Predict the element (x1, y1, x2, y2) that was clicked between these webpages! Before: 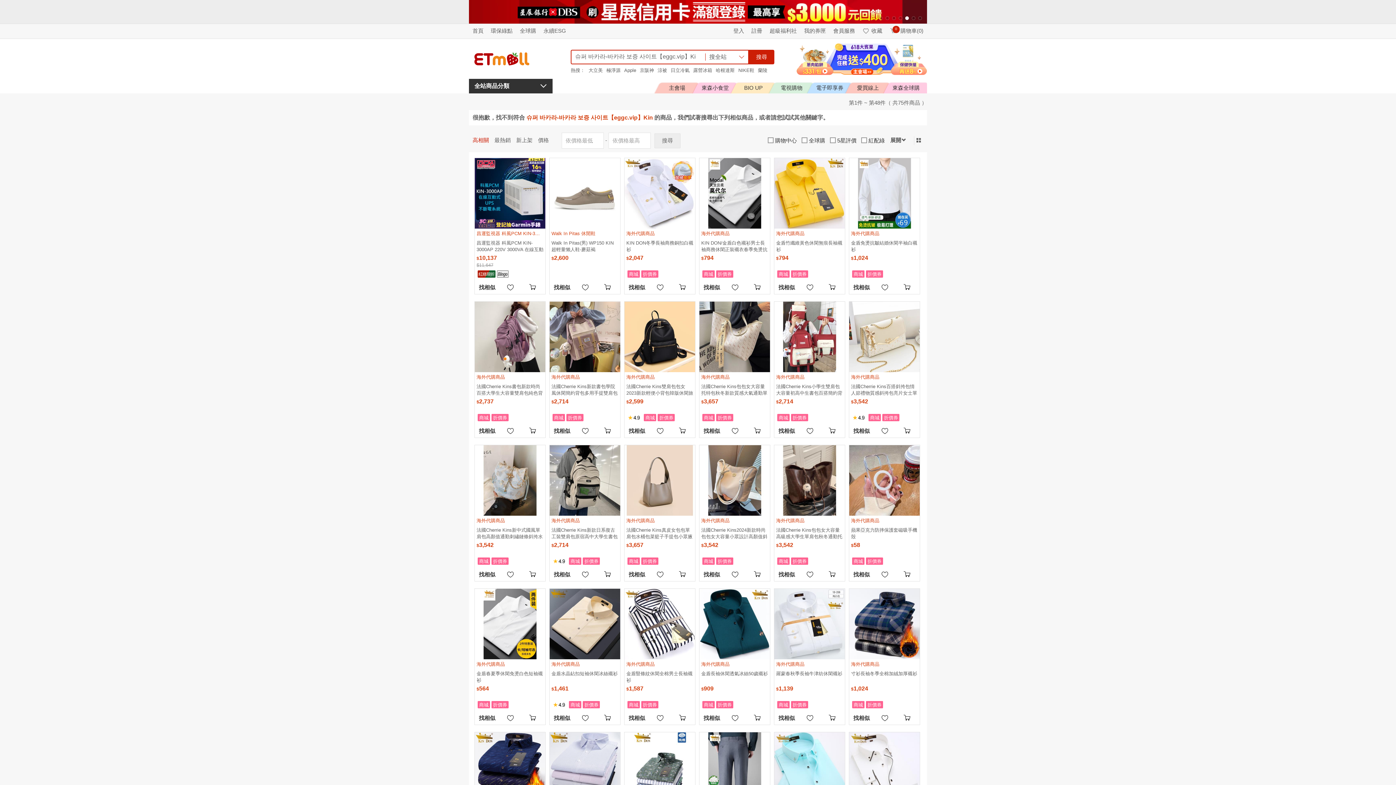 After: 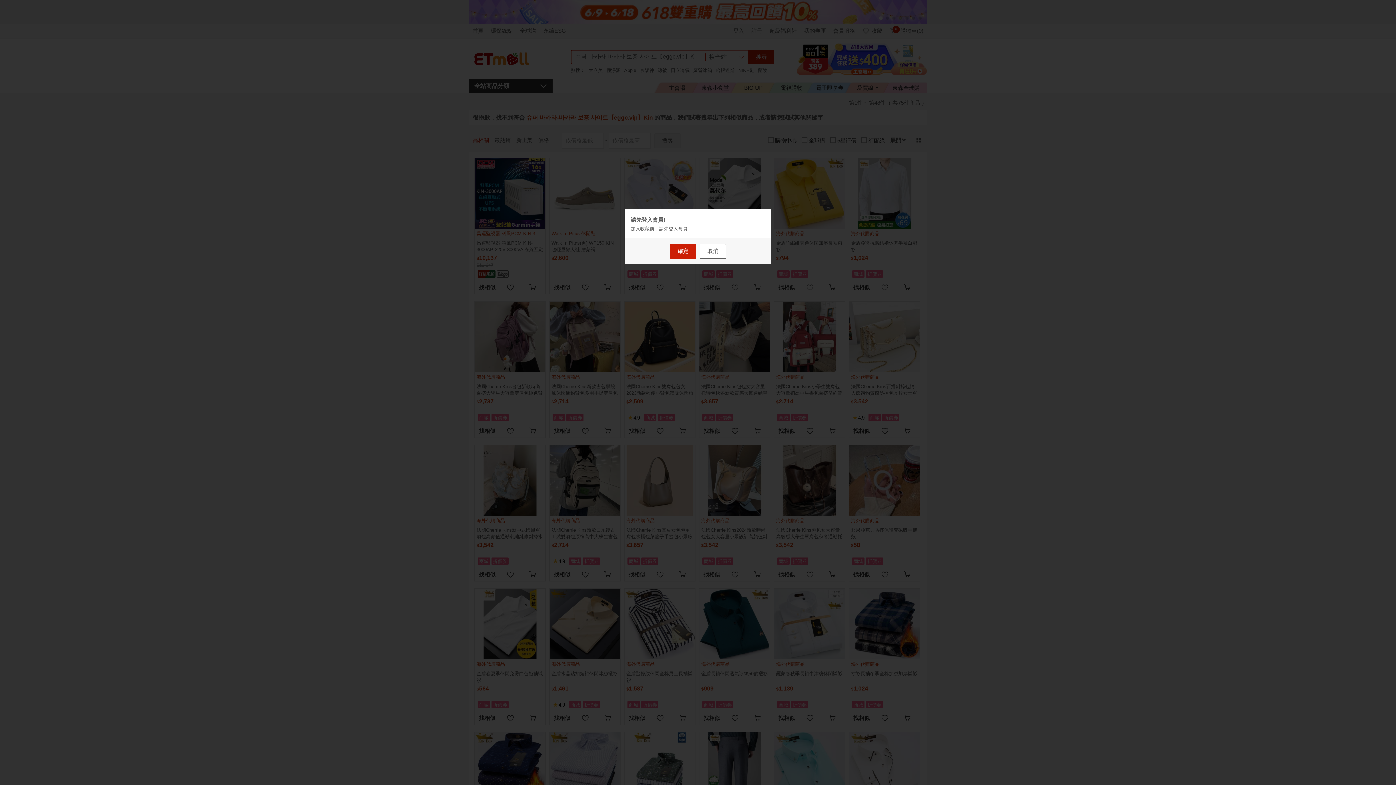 Action: bbox: (873, 422, 896, 437)